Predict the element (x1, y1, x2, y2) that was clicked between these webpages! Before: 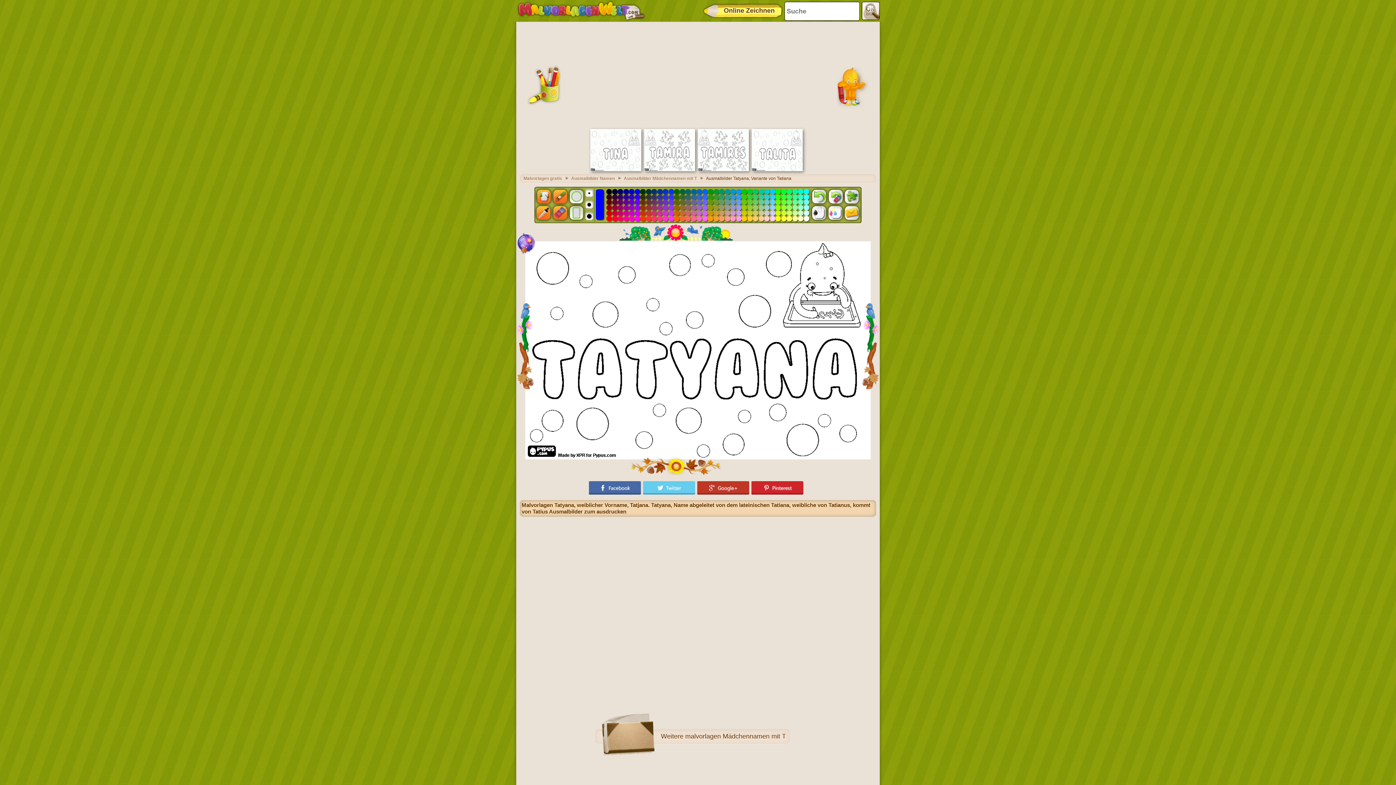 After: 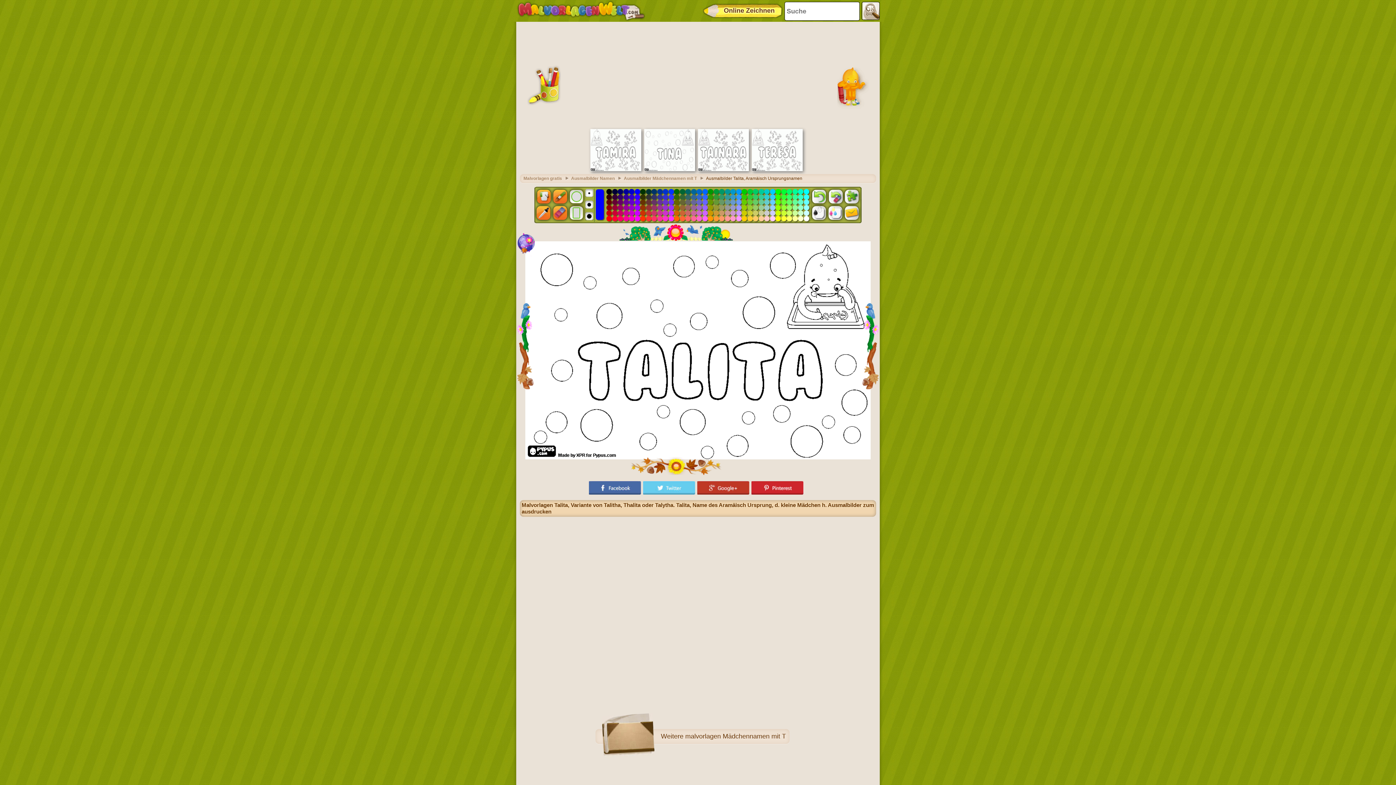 Action: bbox: (752, 167, 802, 172)